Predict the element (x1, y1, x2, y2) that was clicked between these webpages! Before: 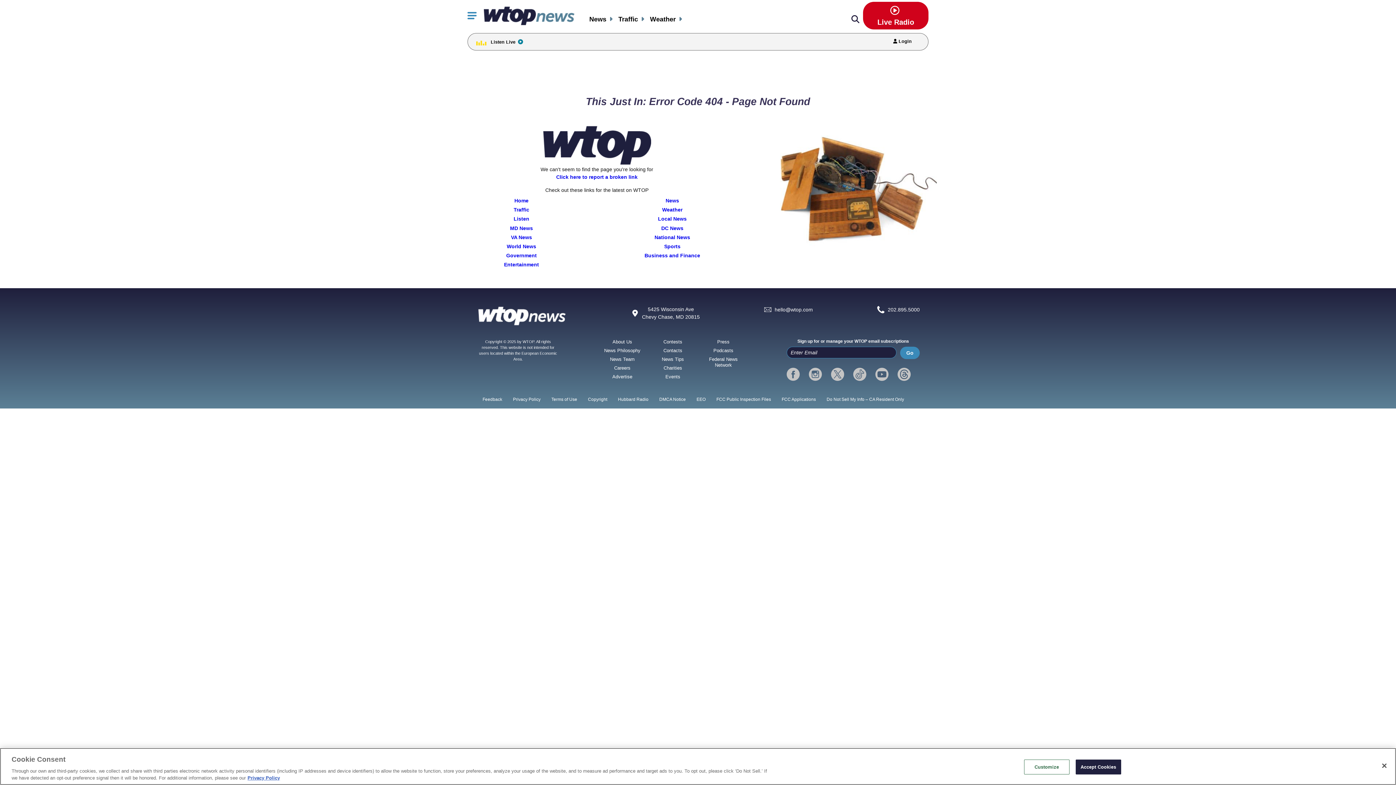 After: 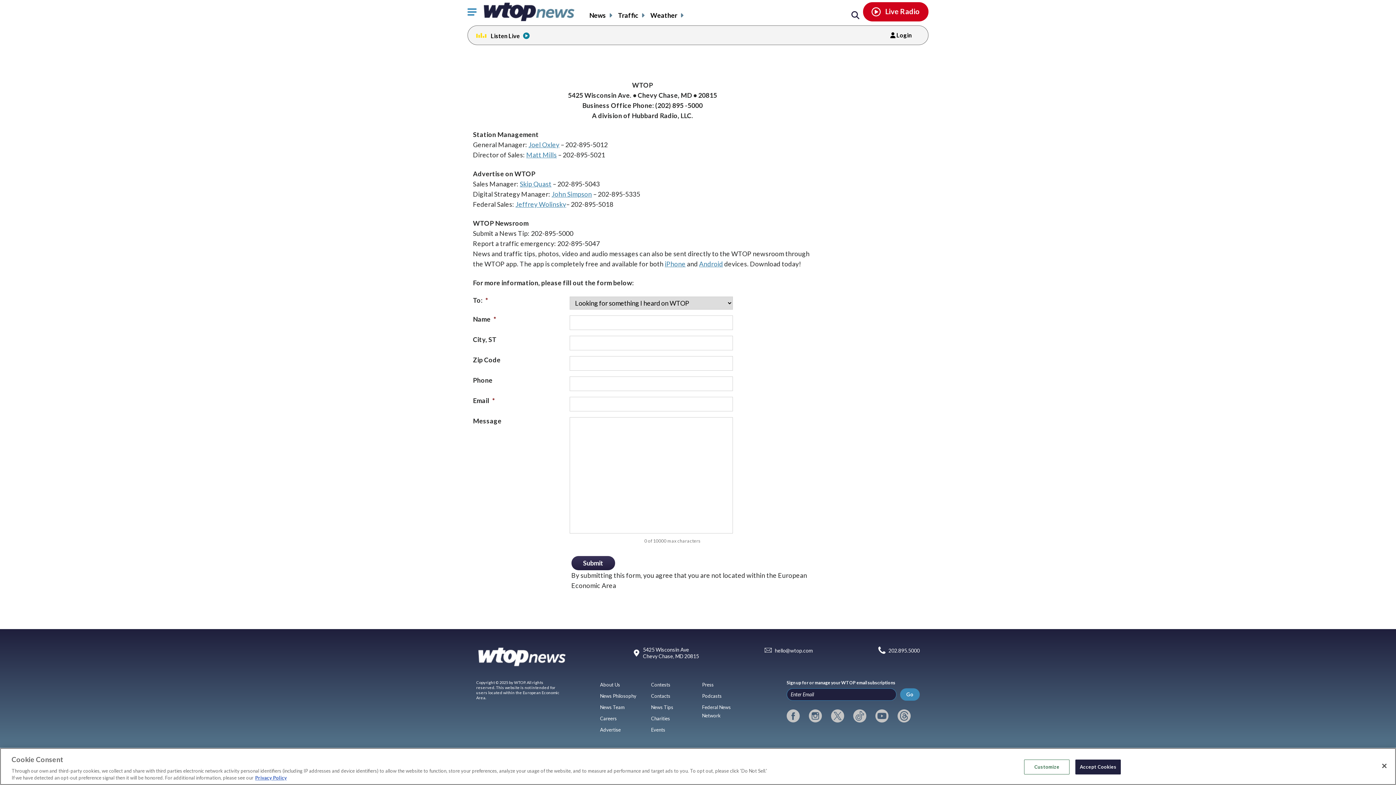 Action: label: Feedback bbox: (482, 397, 502, 402)